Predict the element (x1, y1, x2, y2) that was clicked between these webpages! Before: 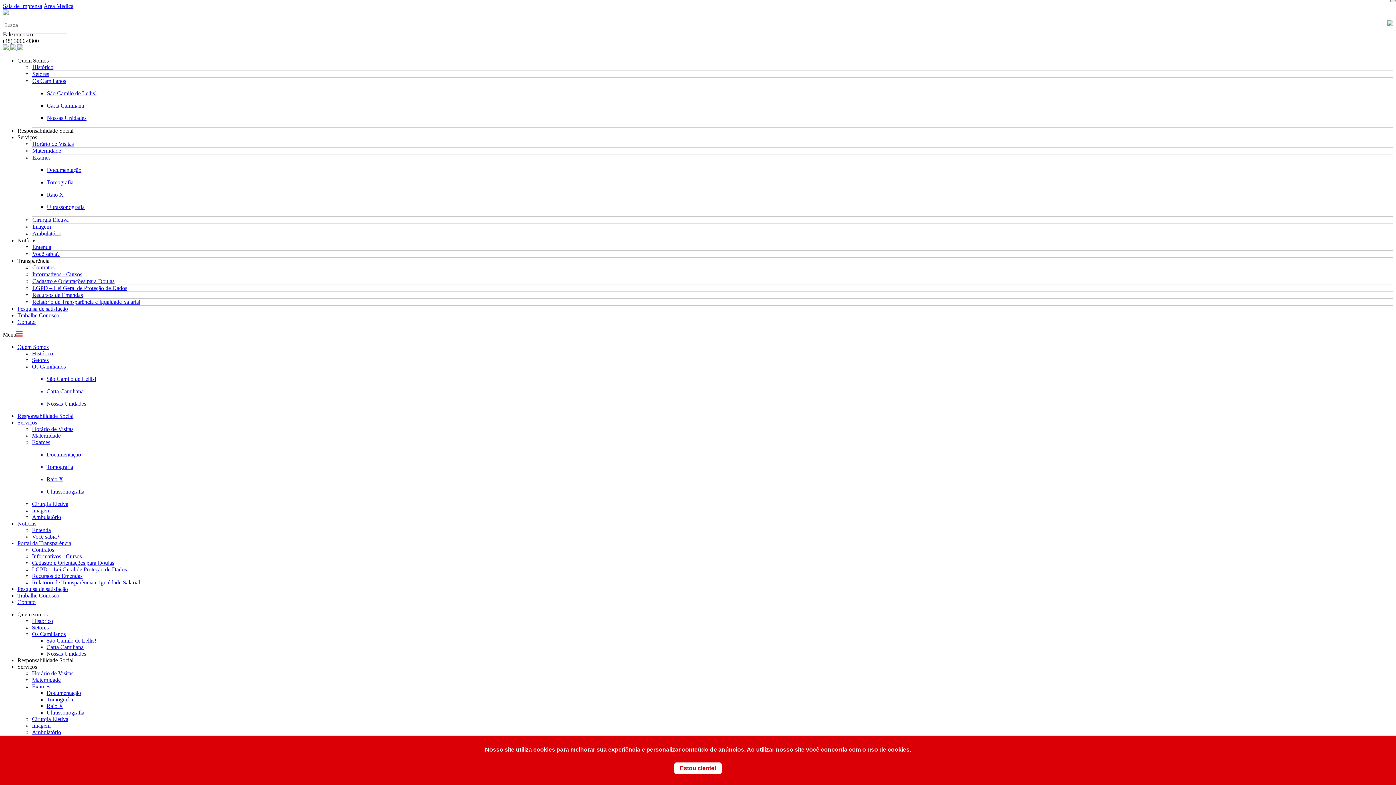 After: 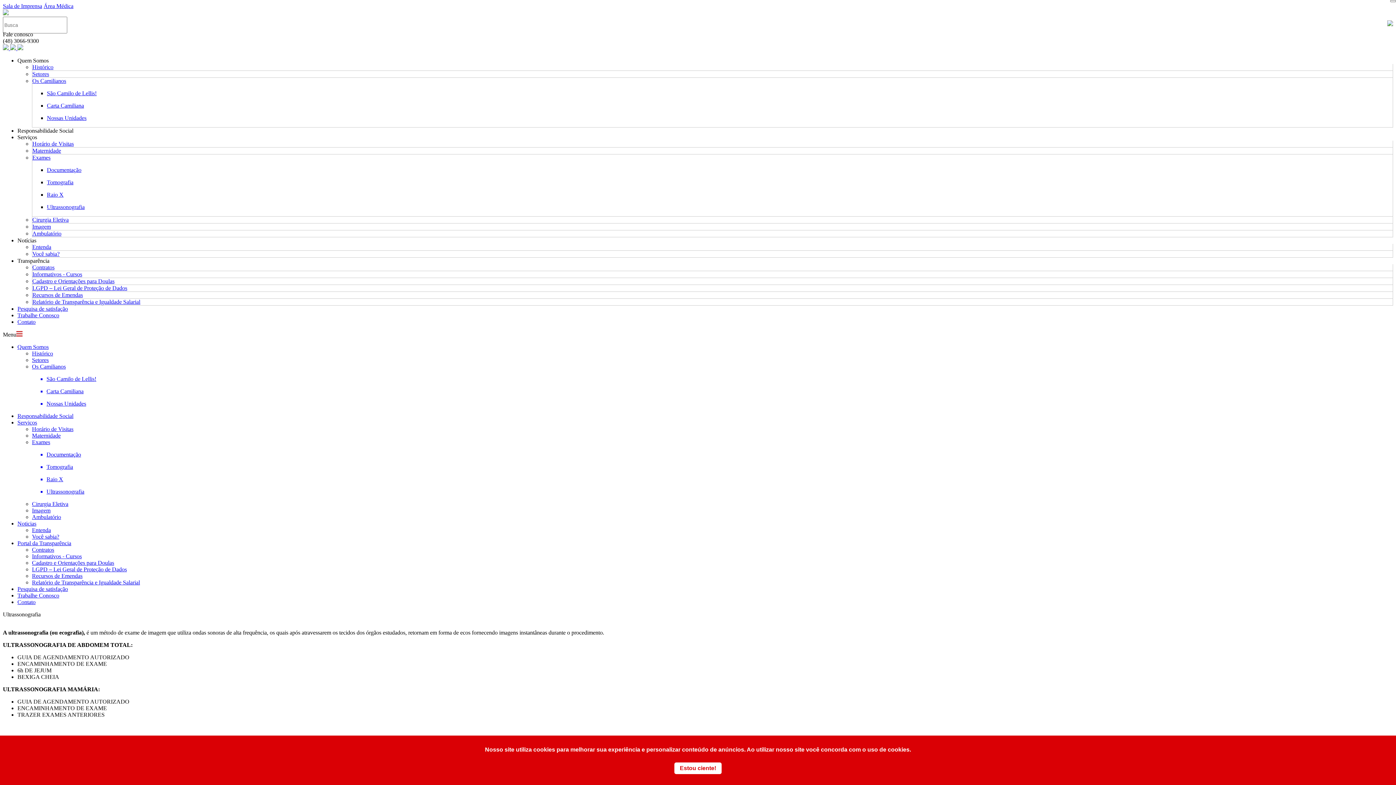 Action: bbox: (46, 204, 1393, 210) label: Ultrassonografia